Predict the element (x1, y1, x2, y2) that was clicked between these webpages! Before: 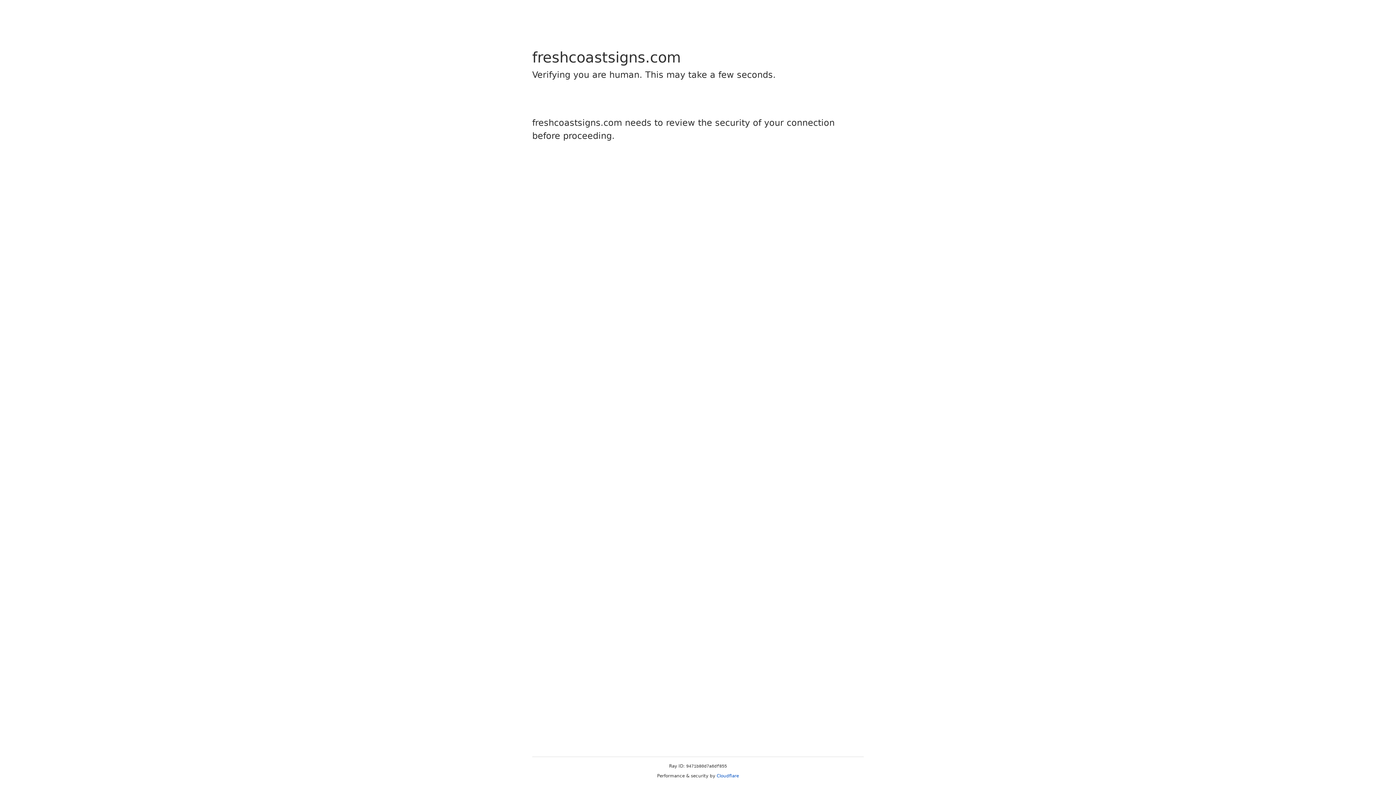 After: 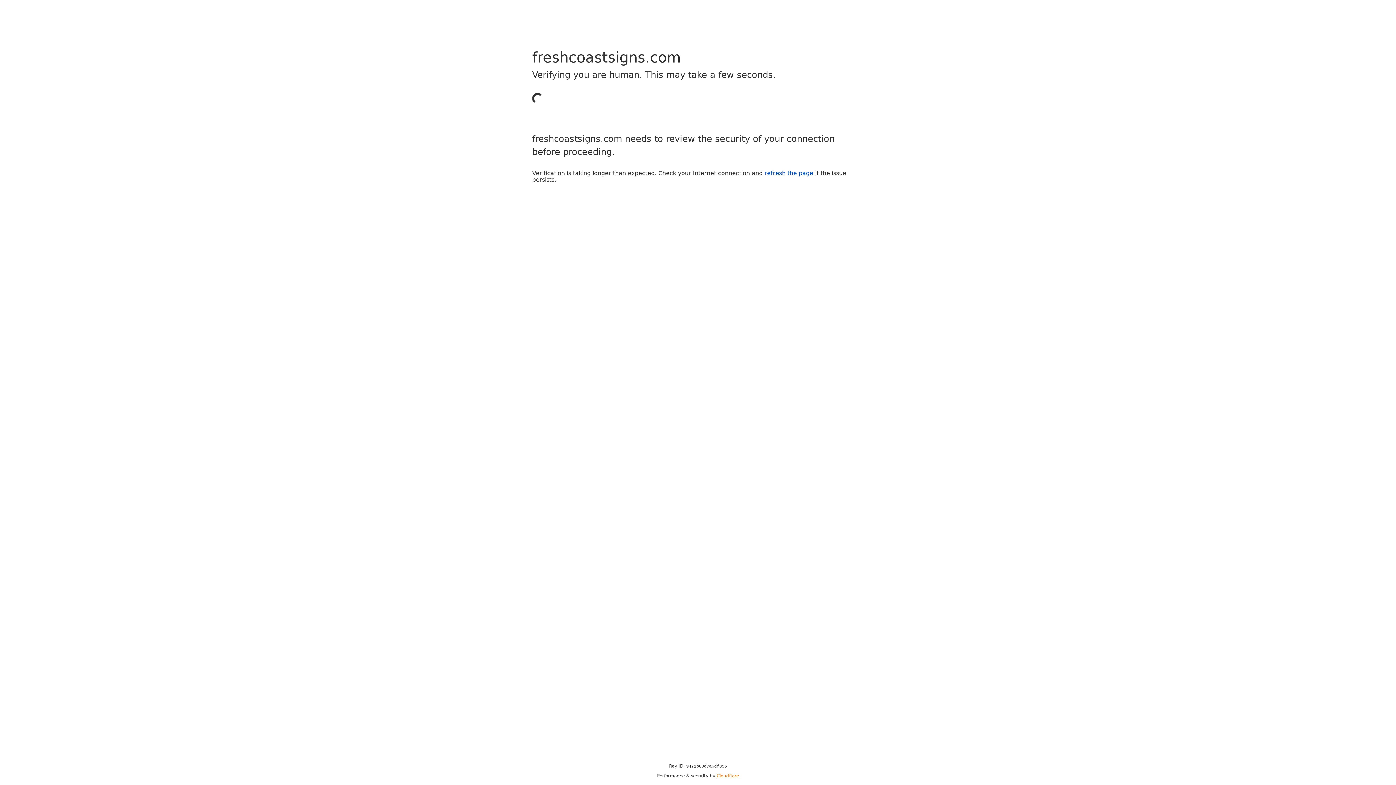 Action: label: Cloudflare bbox: (716, 773, 739, 778)